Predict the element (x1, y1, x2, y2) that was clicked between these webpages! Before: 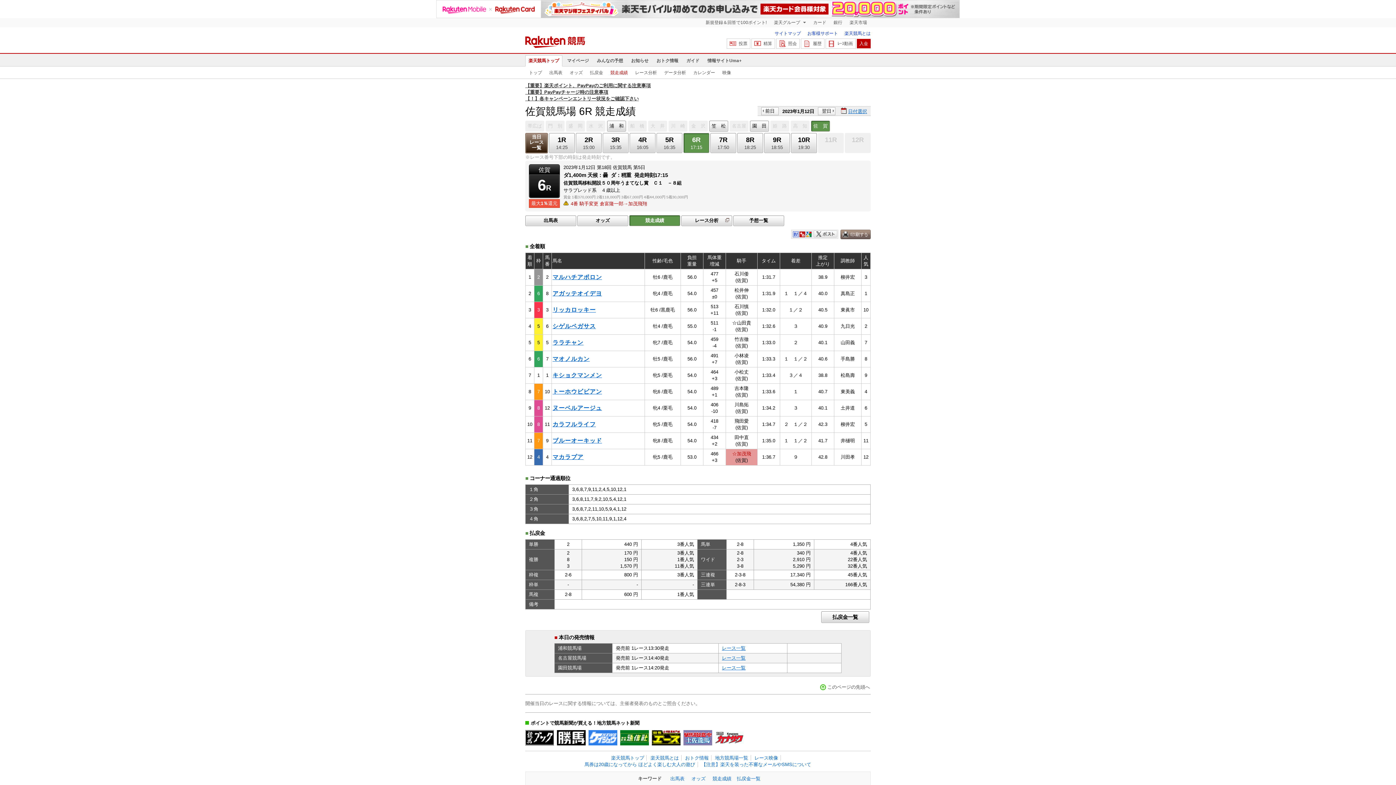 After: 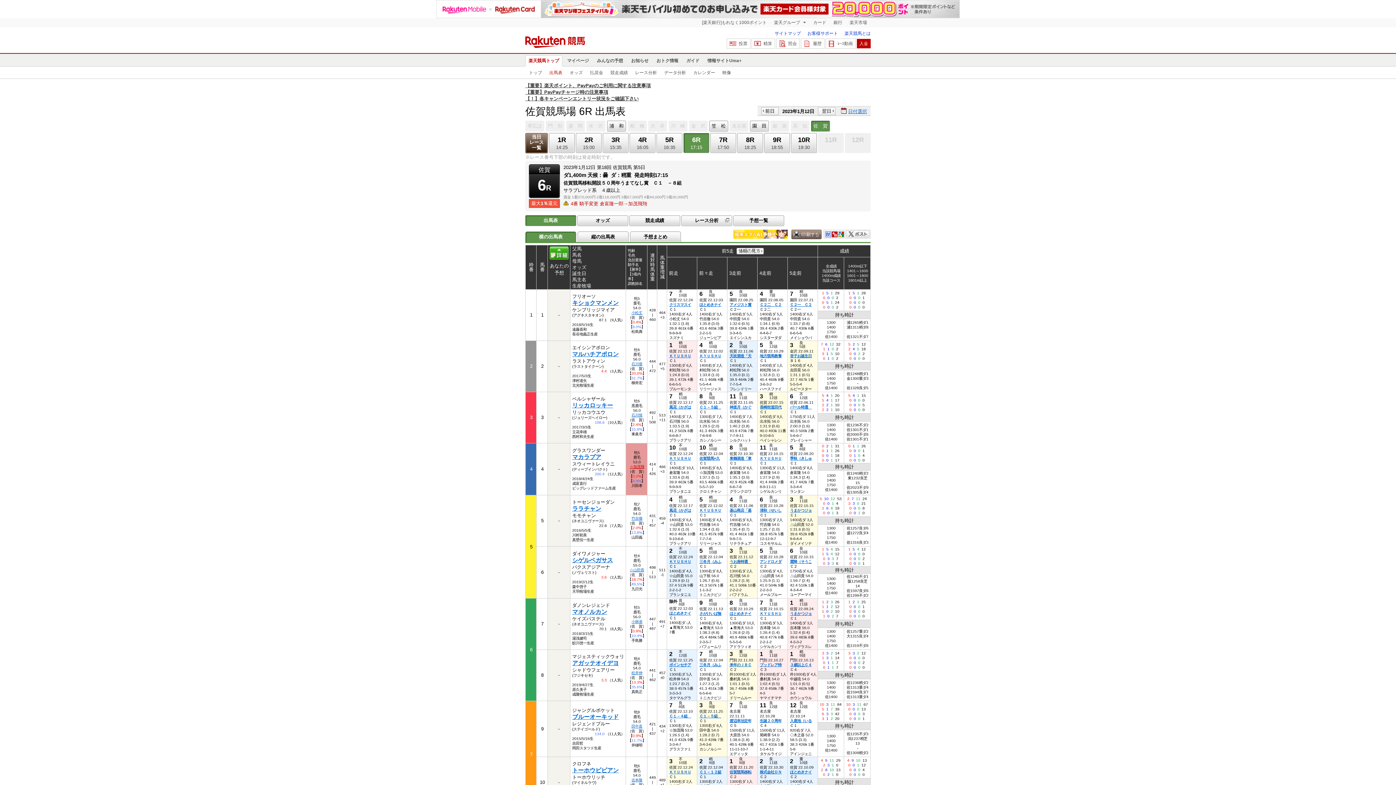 Action: bbox: (545, 66, 566, 78) label: 出馬表